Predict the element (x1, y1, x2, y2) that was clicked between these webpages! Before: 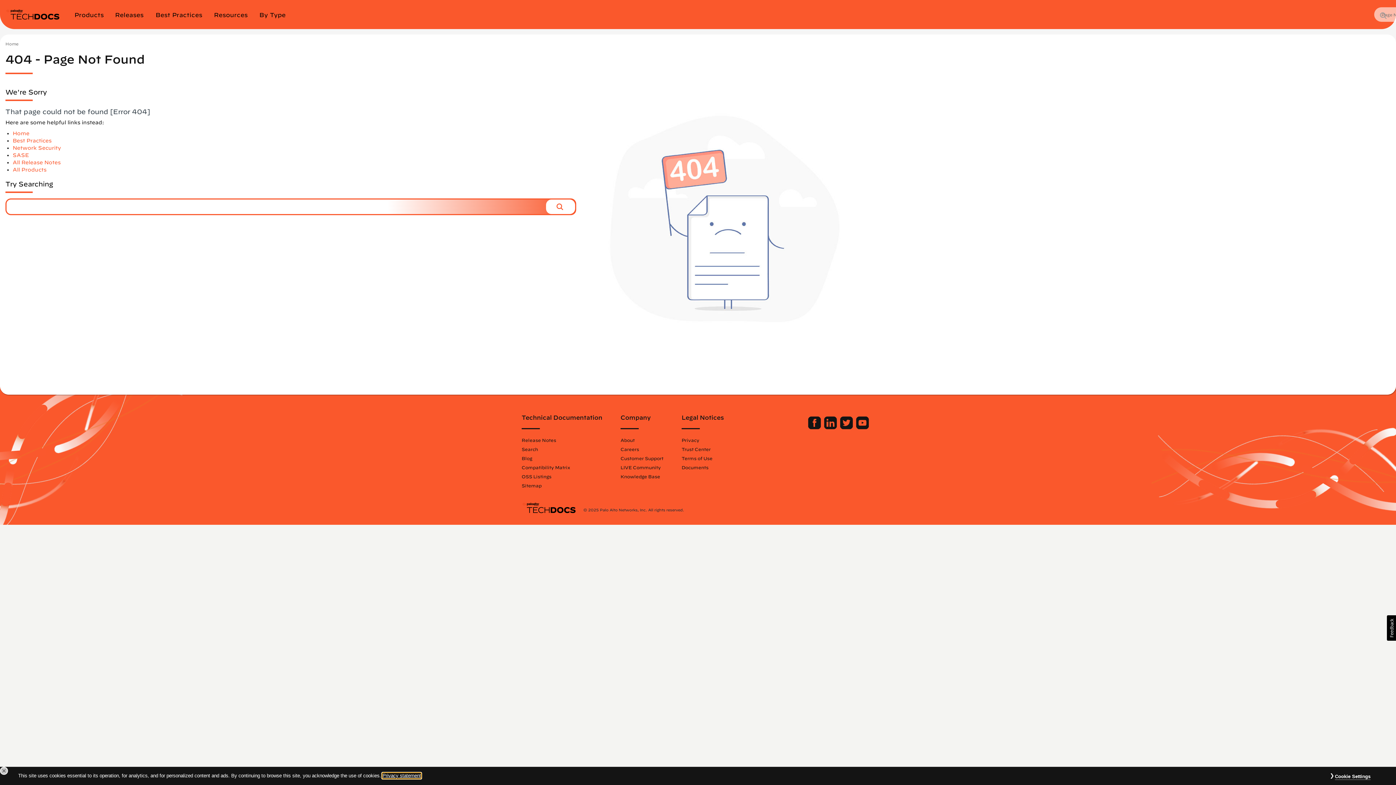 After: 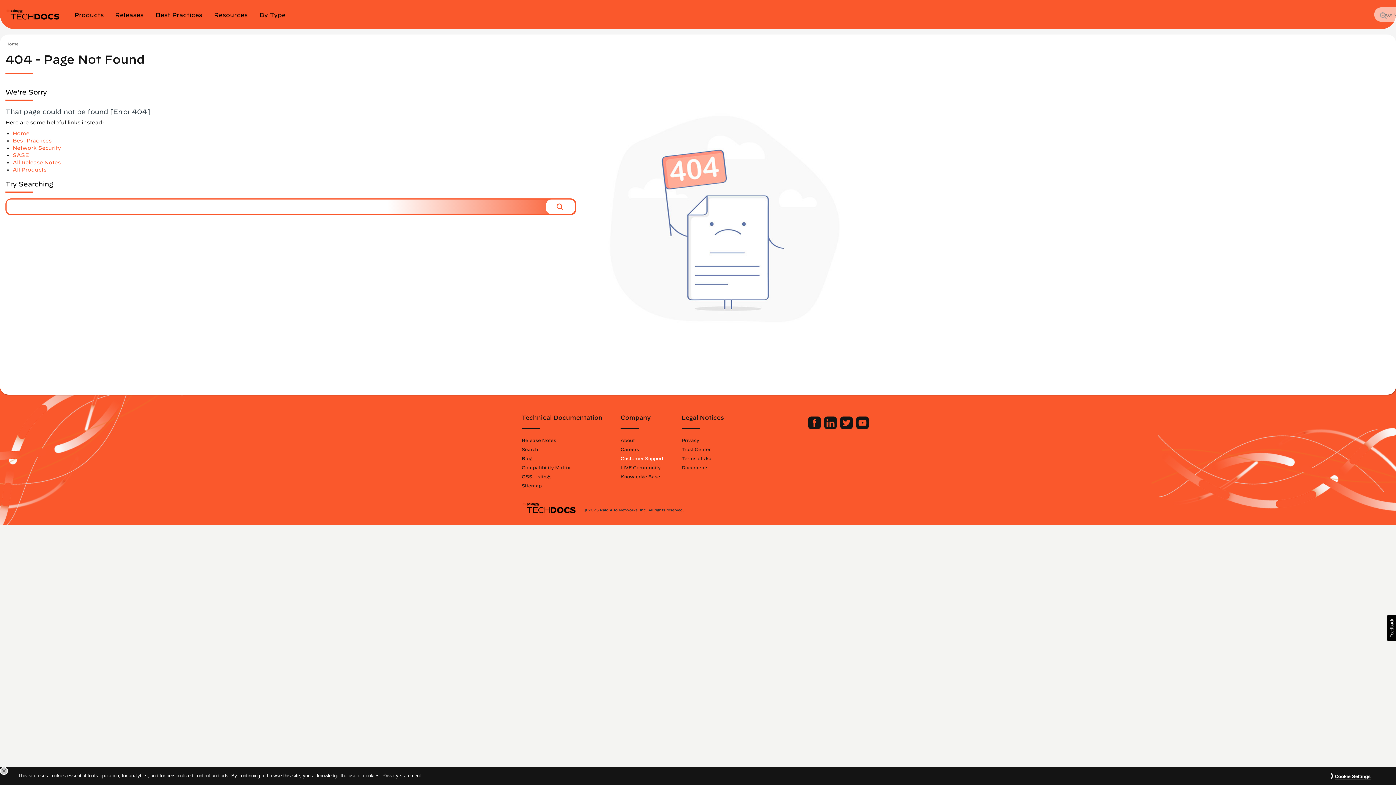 Action: label: Customer Support bbox: (620, 456, 663, 461)